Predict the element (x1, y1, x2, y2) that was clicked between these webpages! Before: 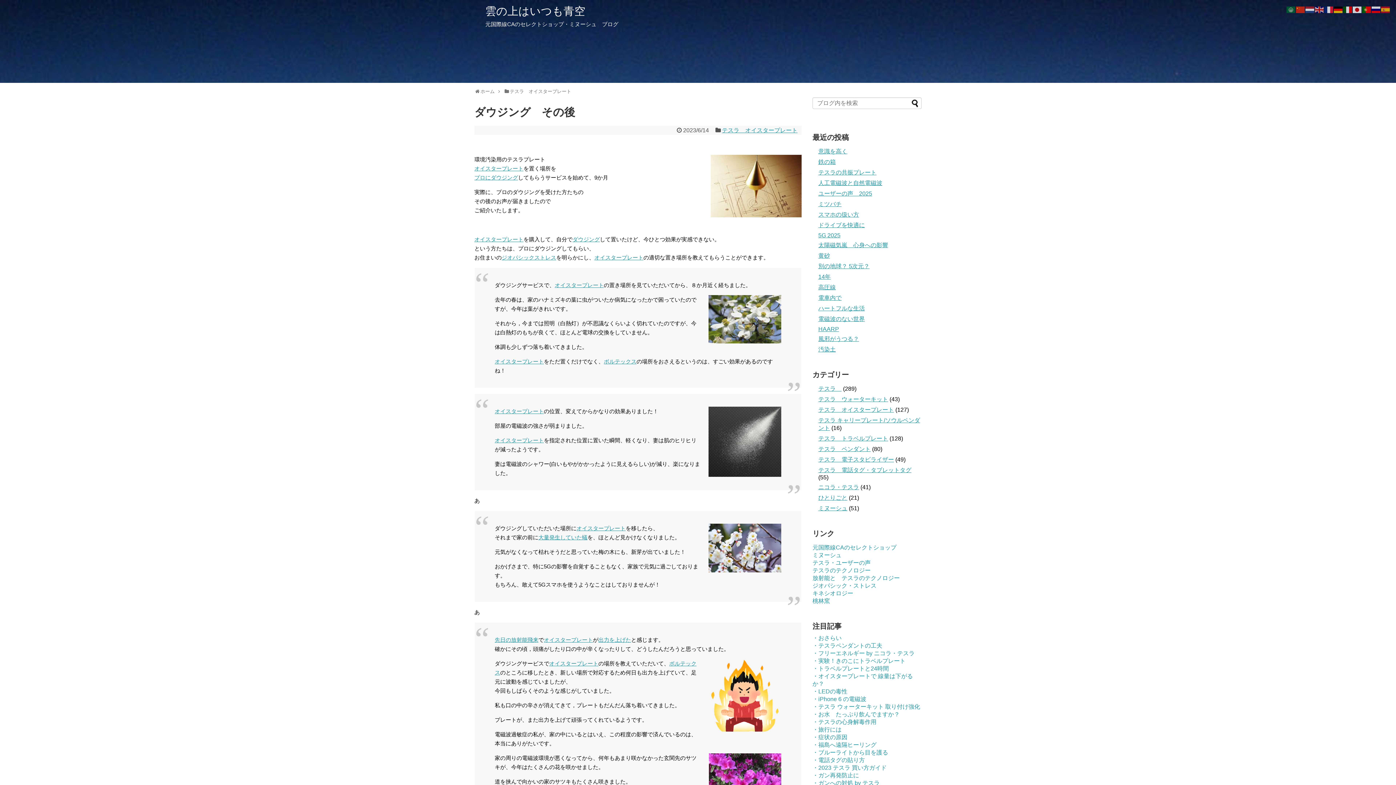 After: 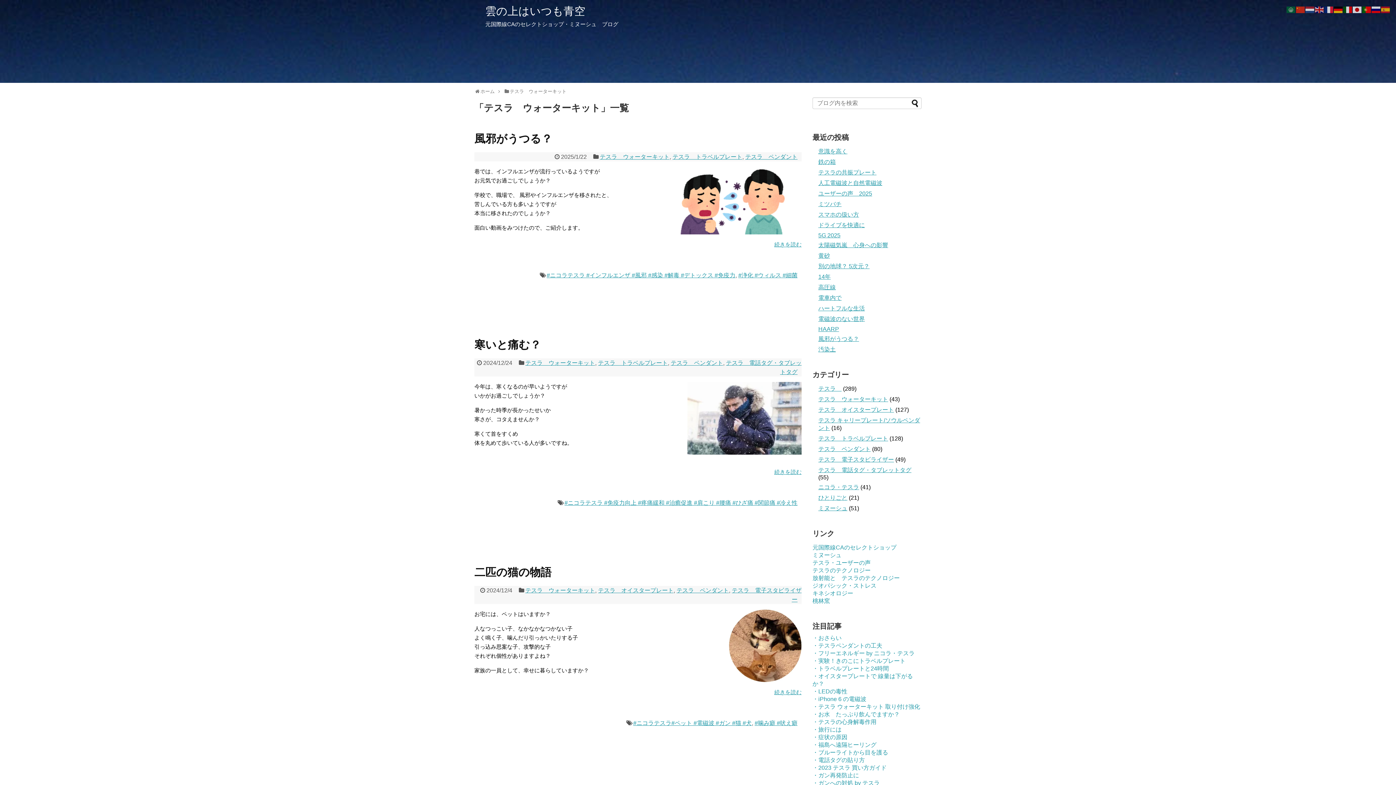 Action: bbox: (818, 396, 888, 402) label: テスラ　ウォーターキット